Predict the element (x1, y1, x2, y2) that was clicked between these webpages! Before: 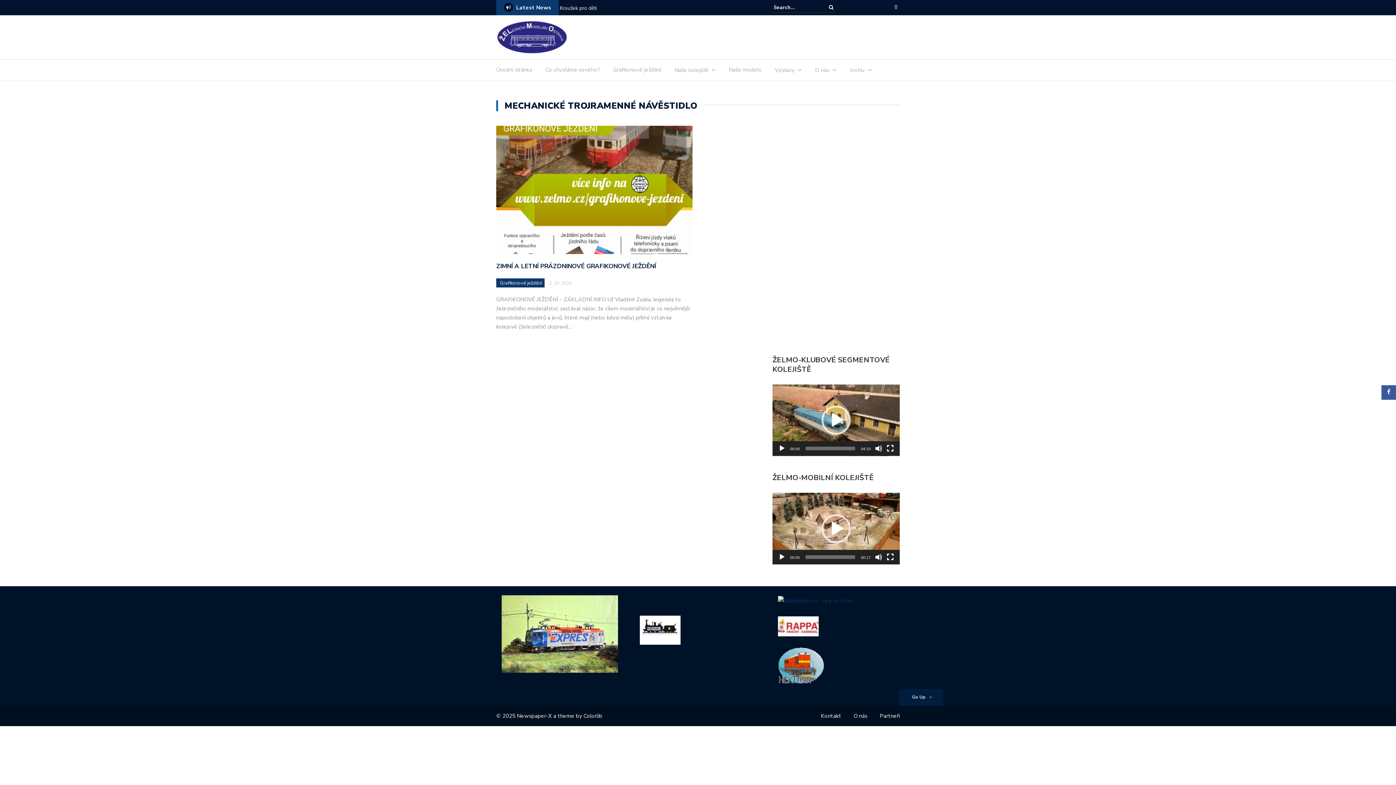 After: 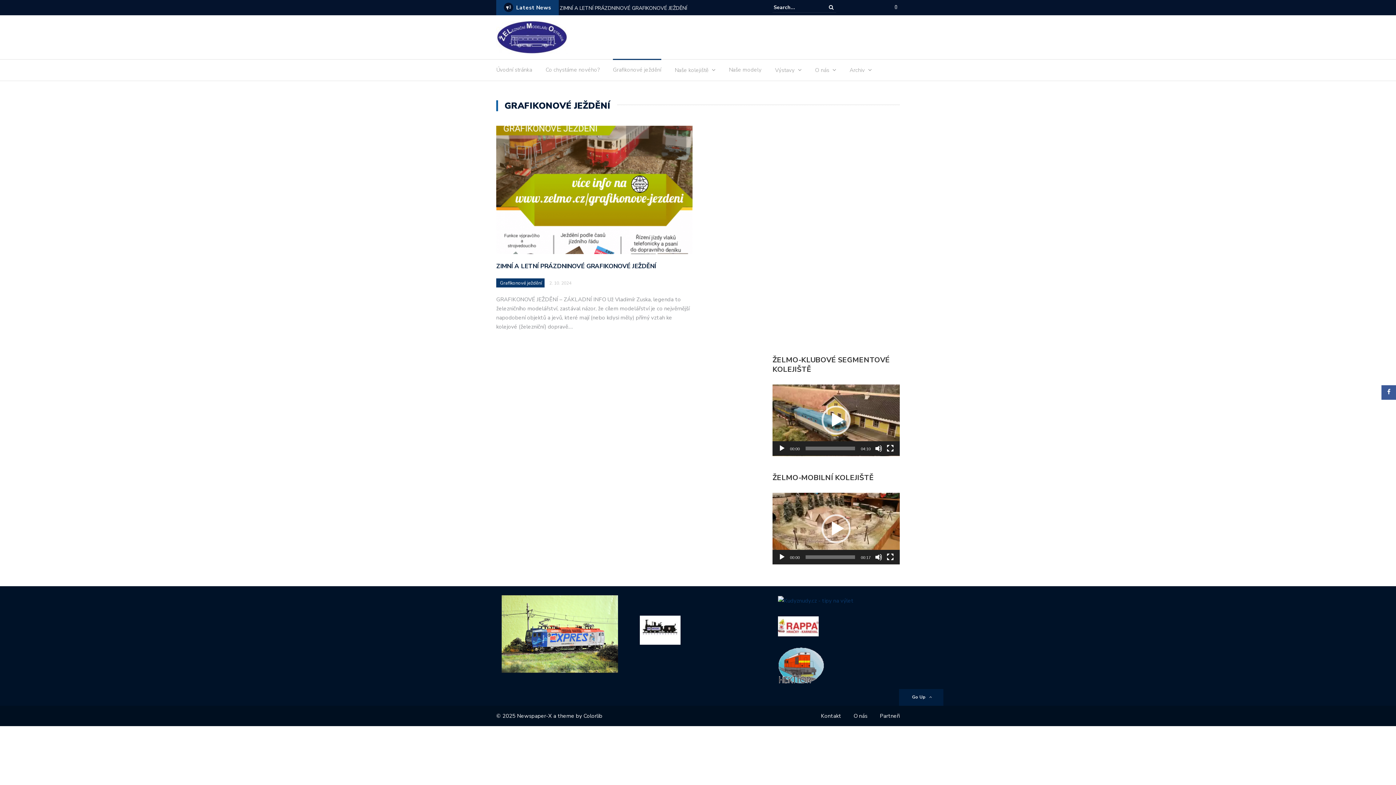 Action: bbox: (613, 64, 661, 78) label: Grafikonové ježdění